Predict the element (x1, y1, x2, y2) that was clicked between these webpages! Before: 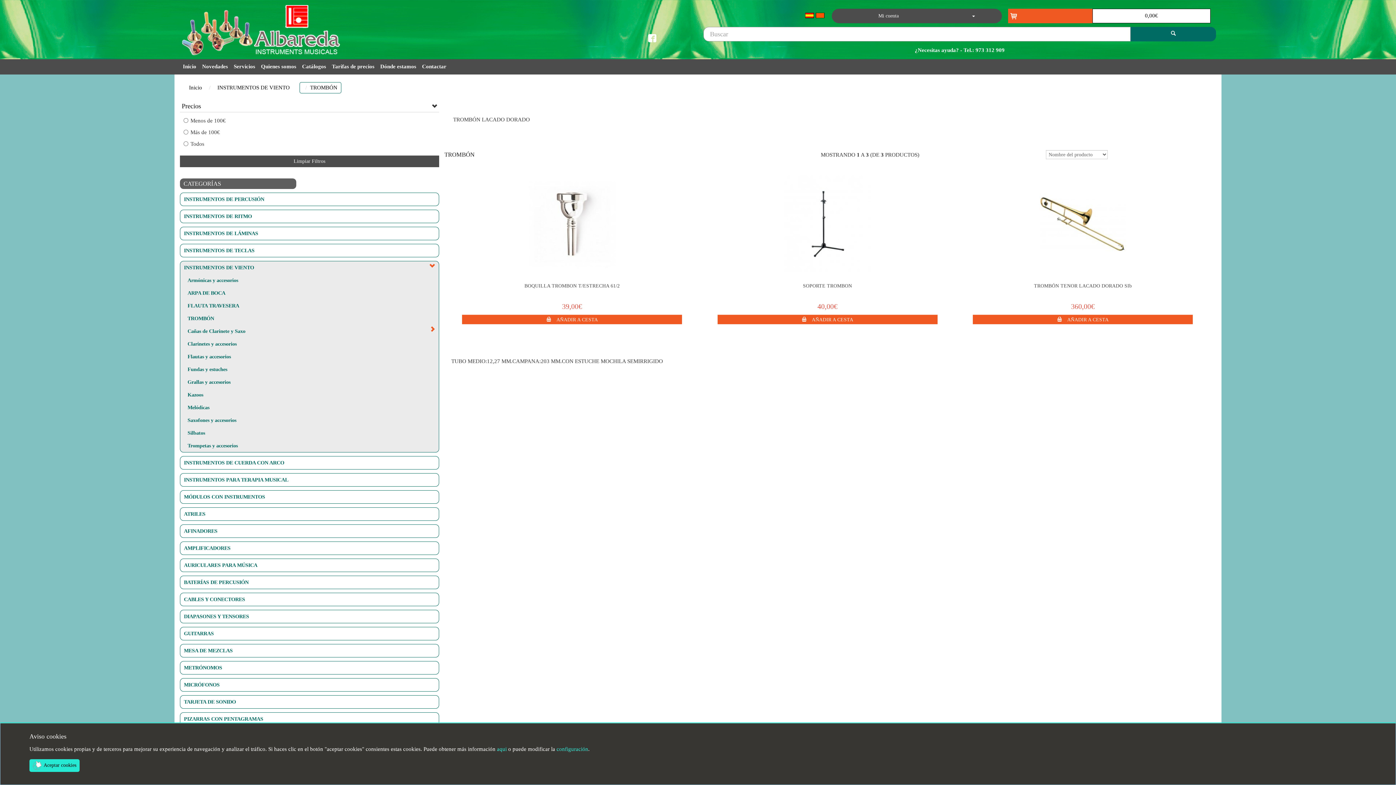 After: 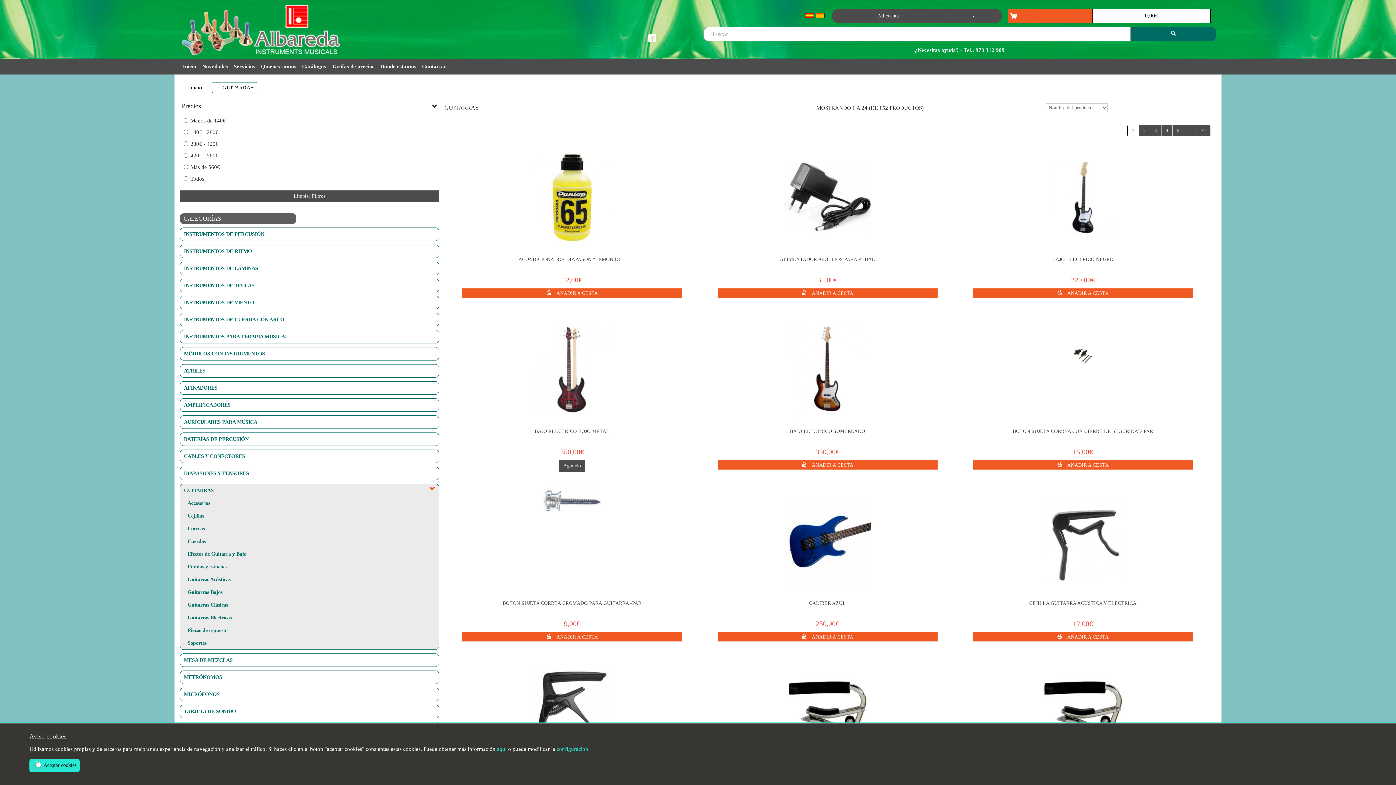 Action: bbox: (184, 630, 213, 637) label: GUITARRAS